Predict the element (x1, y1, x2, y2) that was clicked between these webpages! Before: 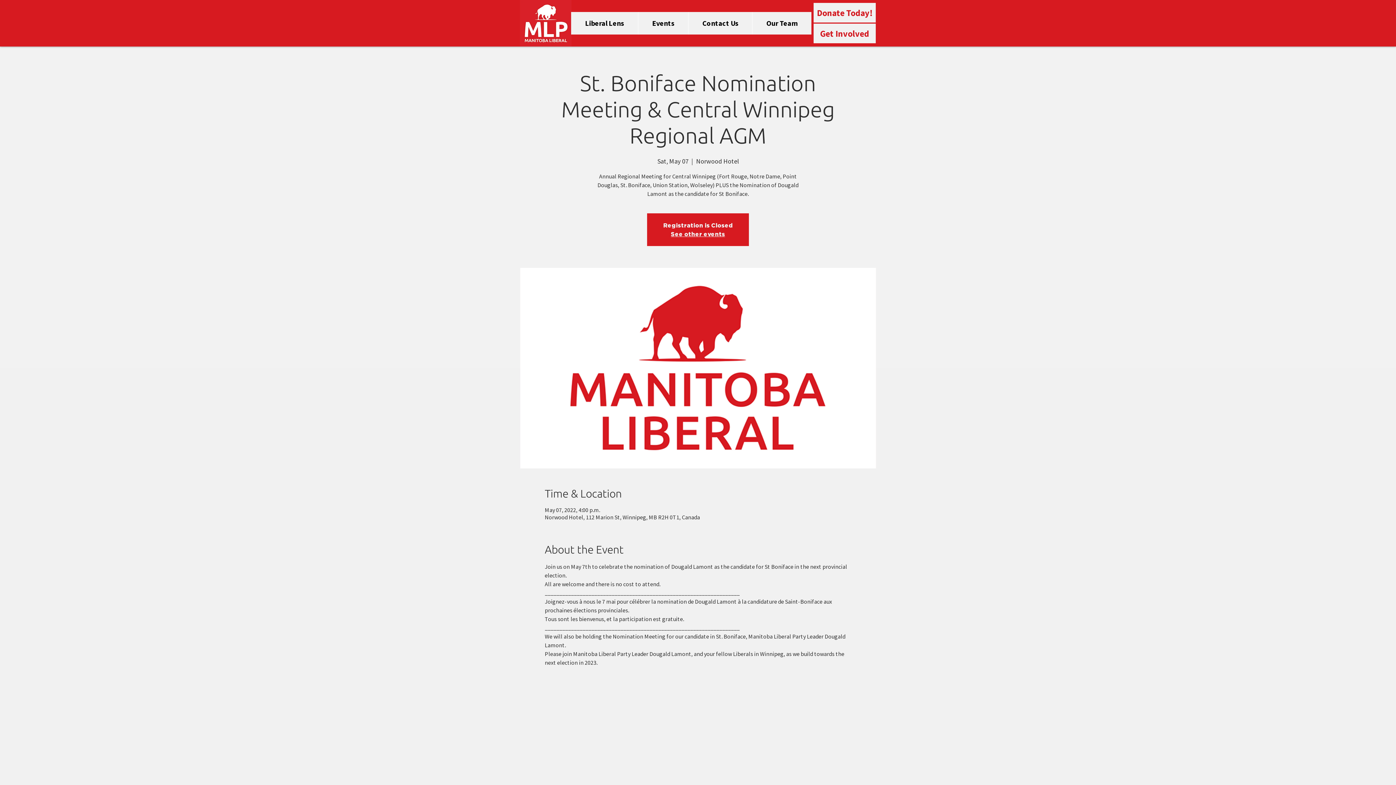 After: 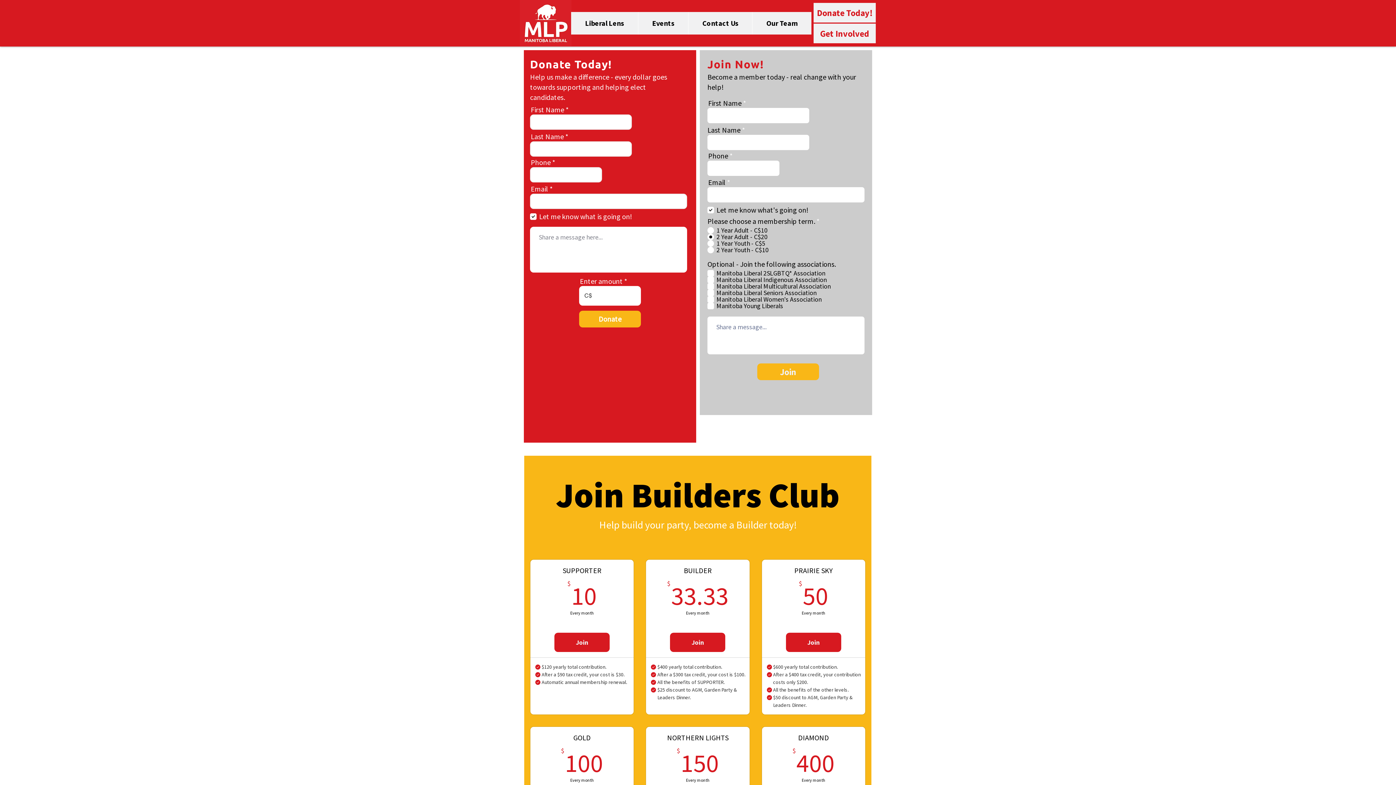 Action: bbox: (813, 2, 876, 22) label:  Donate Today!